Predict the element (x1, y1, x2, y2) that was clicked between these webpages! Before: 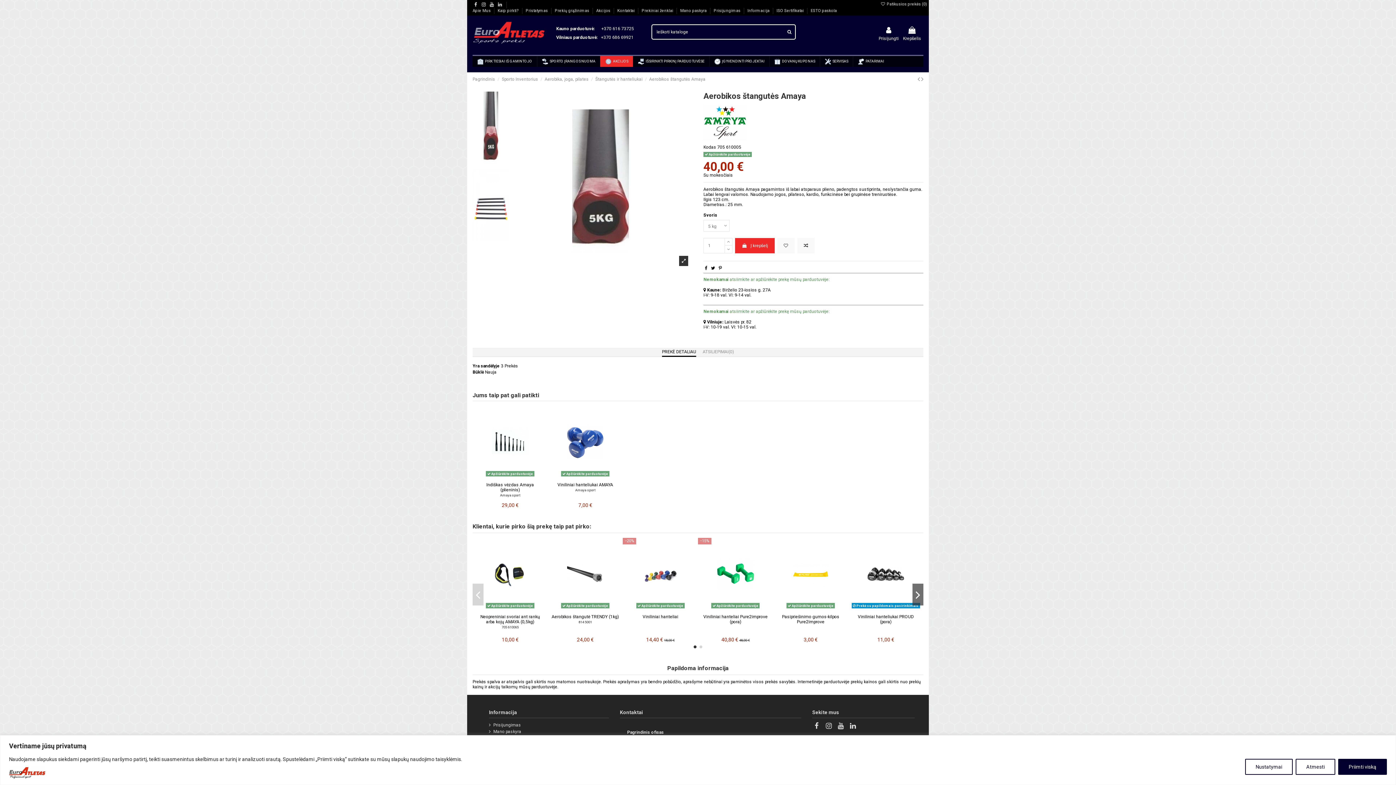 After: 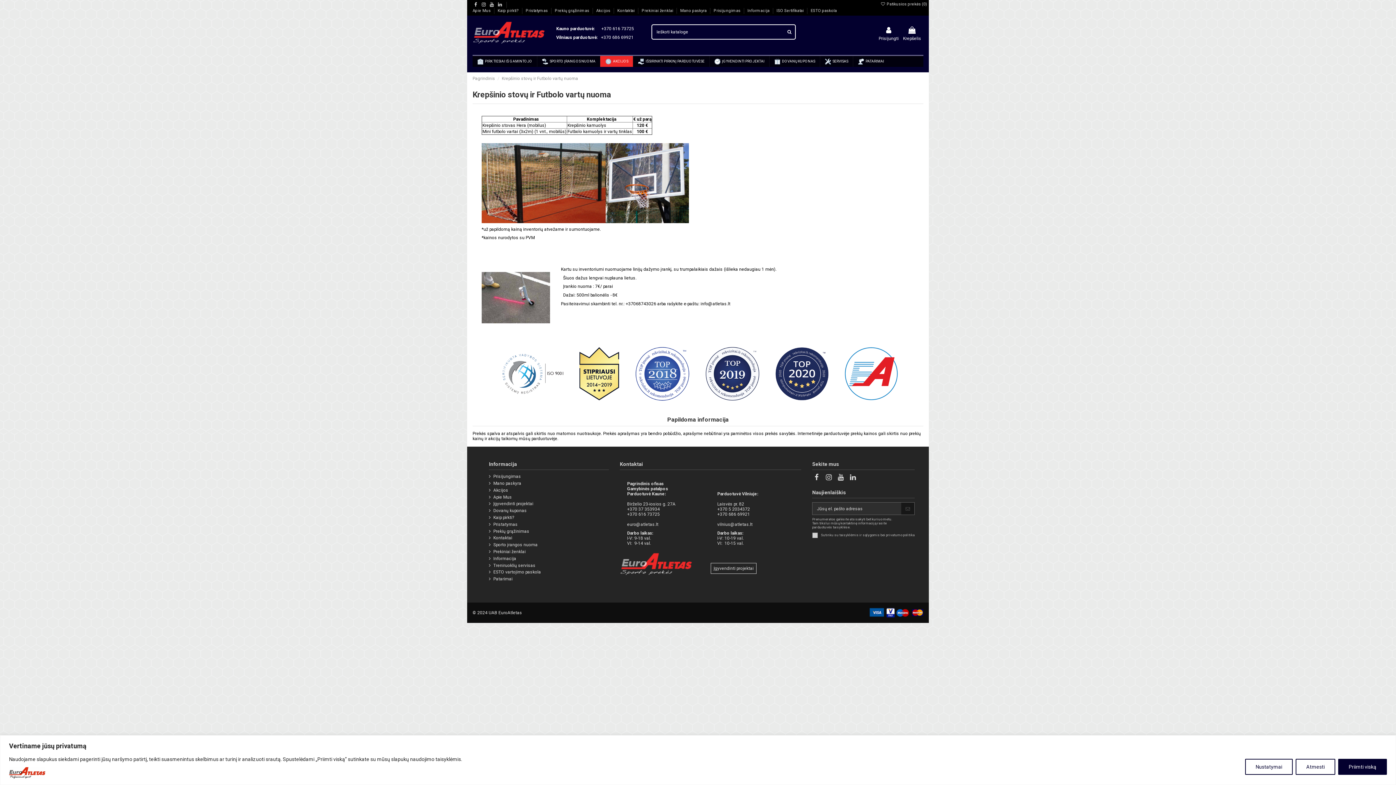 Action: label: SPORTO ĮRANGOS NUOMA bbox: (537, 56, 600, 66)